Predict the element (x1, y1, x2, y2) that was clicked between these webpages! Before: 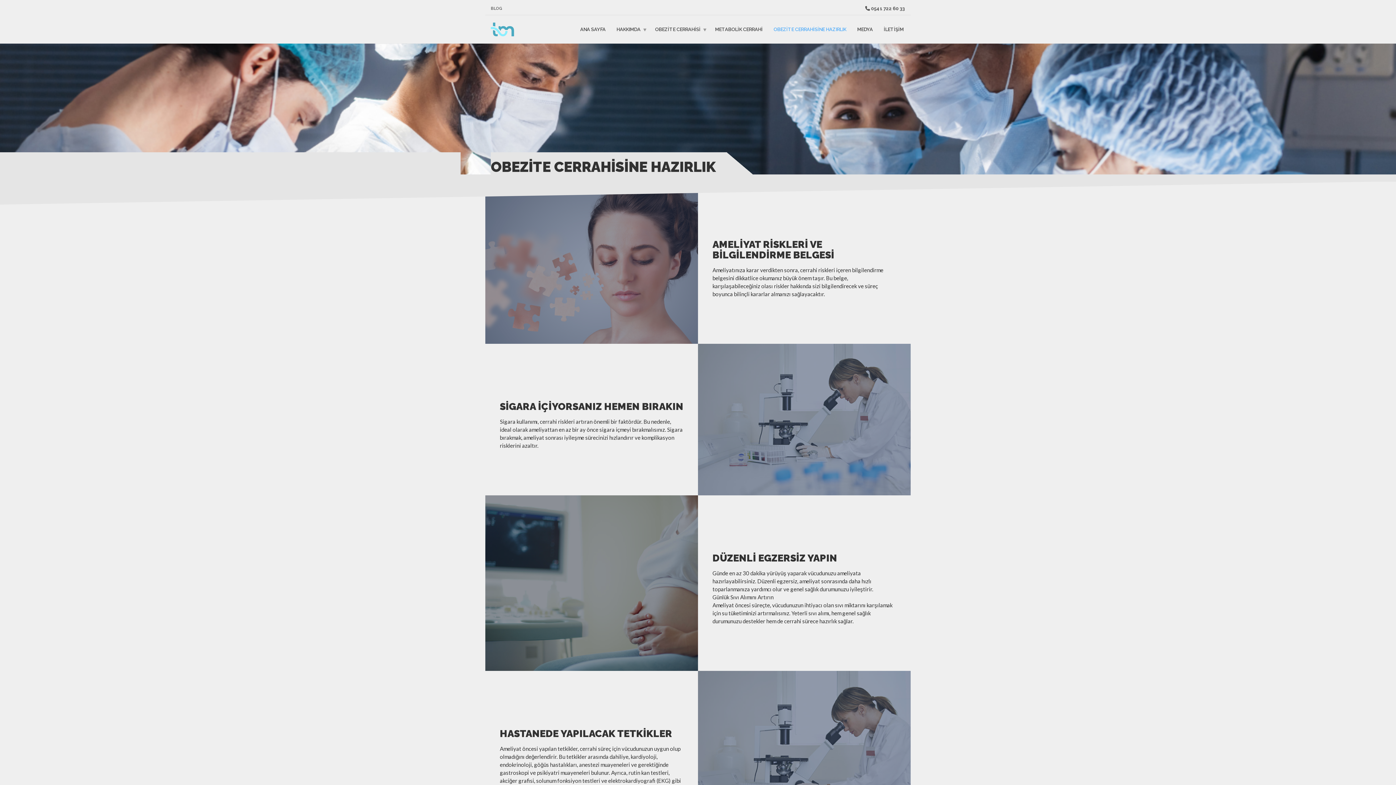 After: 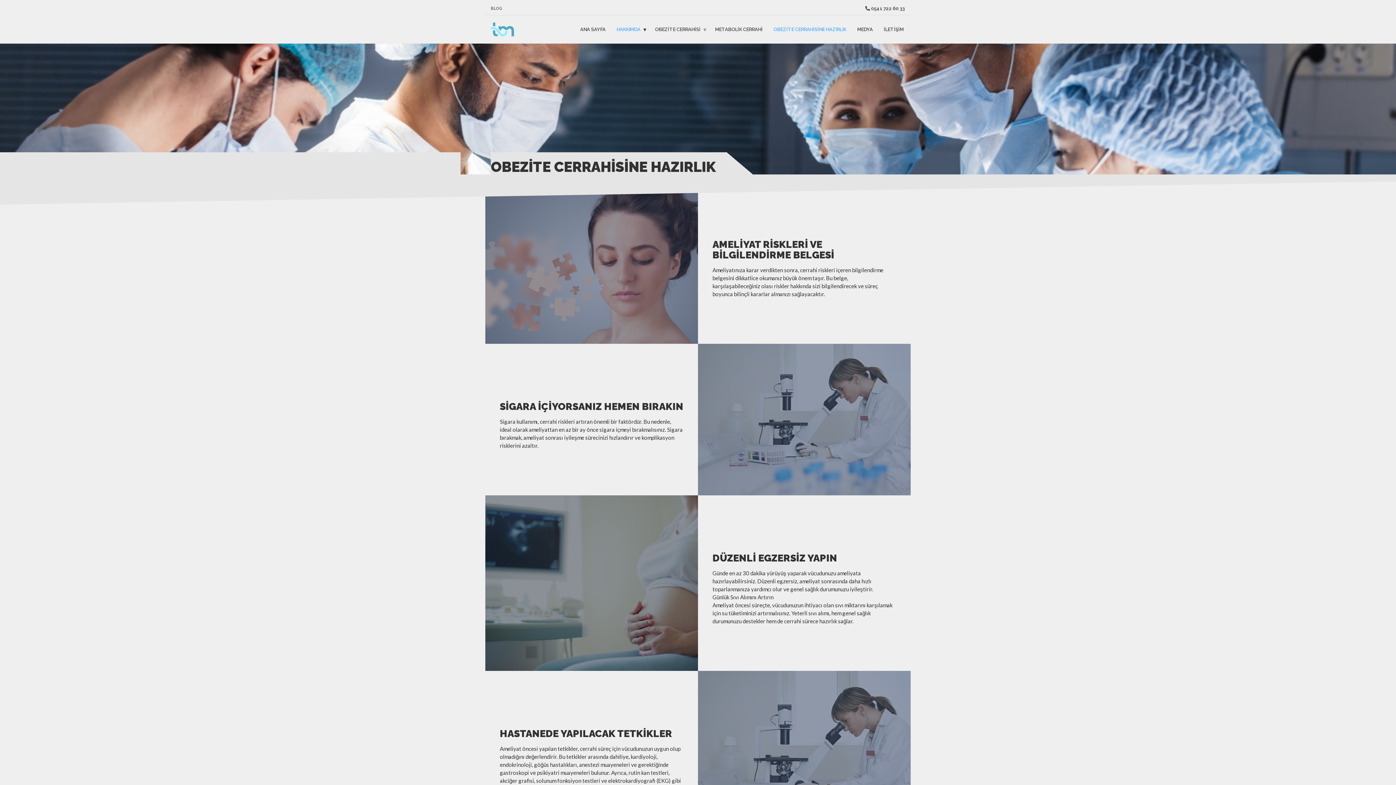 Action: bbox: (611, 23, 649, 35) label: HAKKIMDA